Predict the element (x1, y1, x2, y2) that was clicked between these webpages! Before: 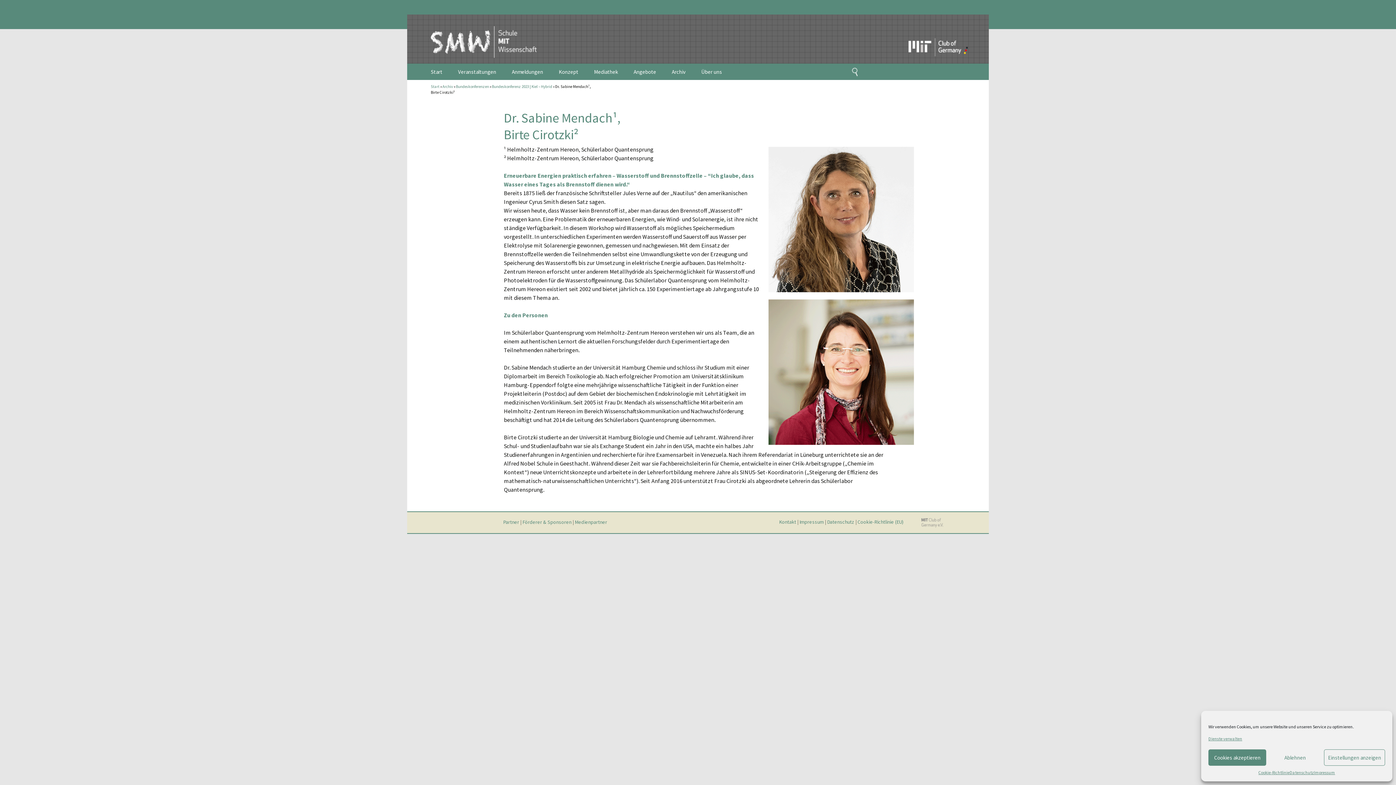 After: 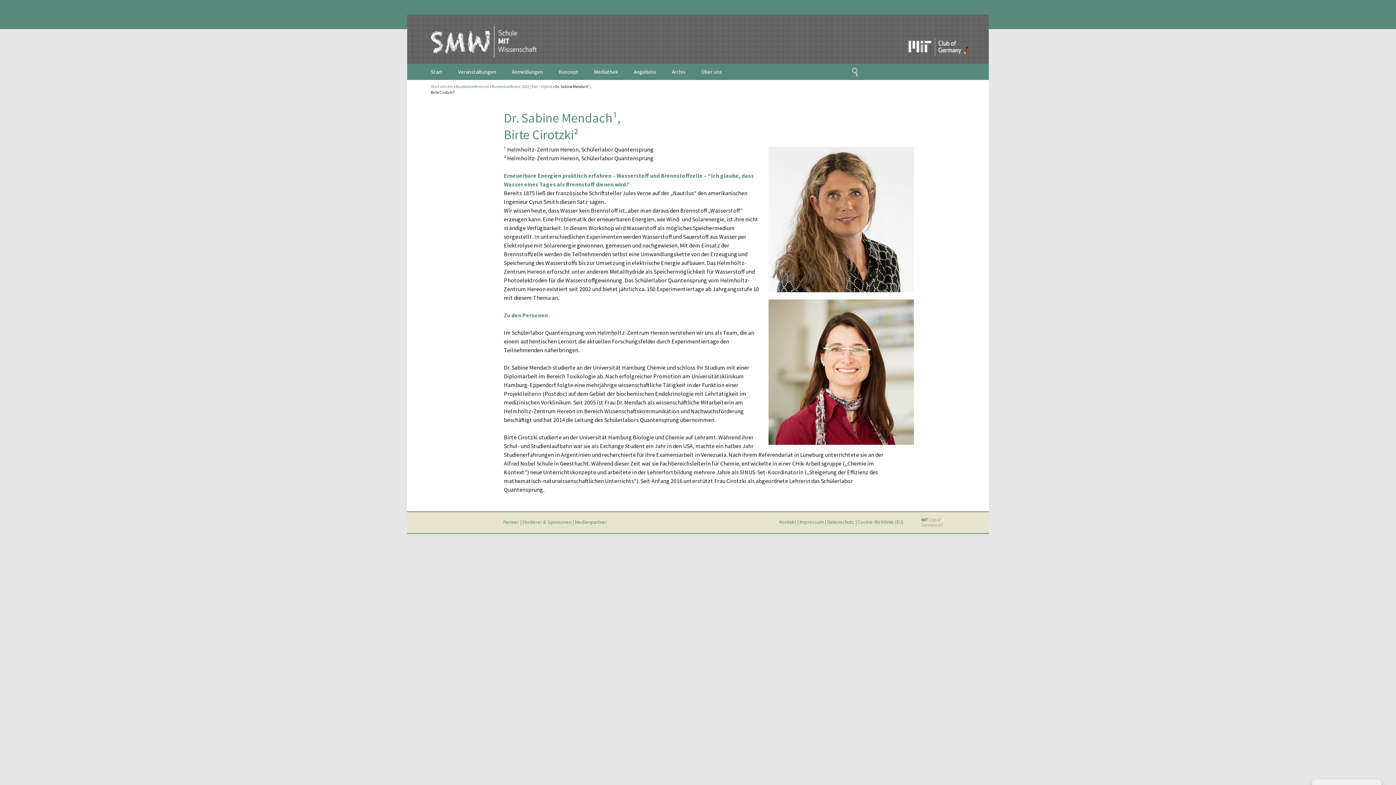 Action: label: Cookies akzeptieren bbox: (1208, 749, 1266, 766)